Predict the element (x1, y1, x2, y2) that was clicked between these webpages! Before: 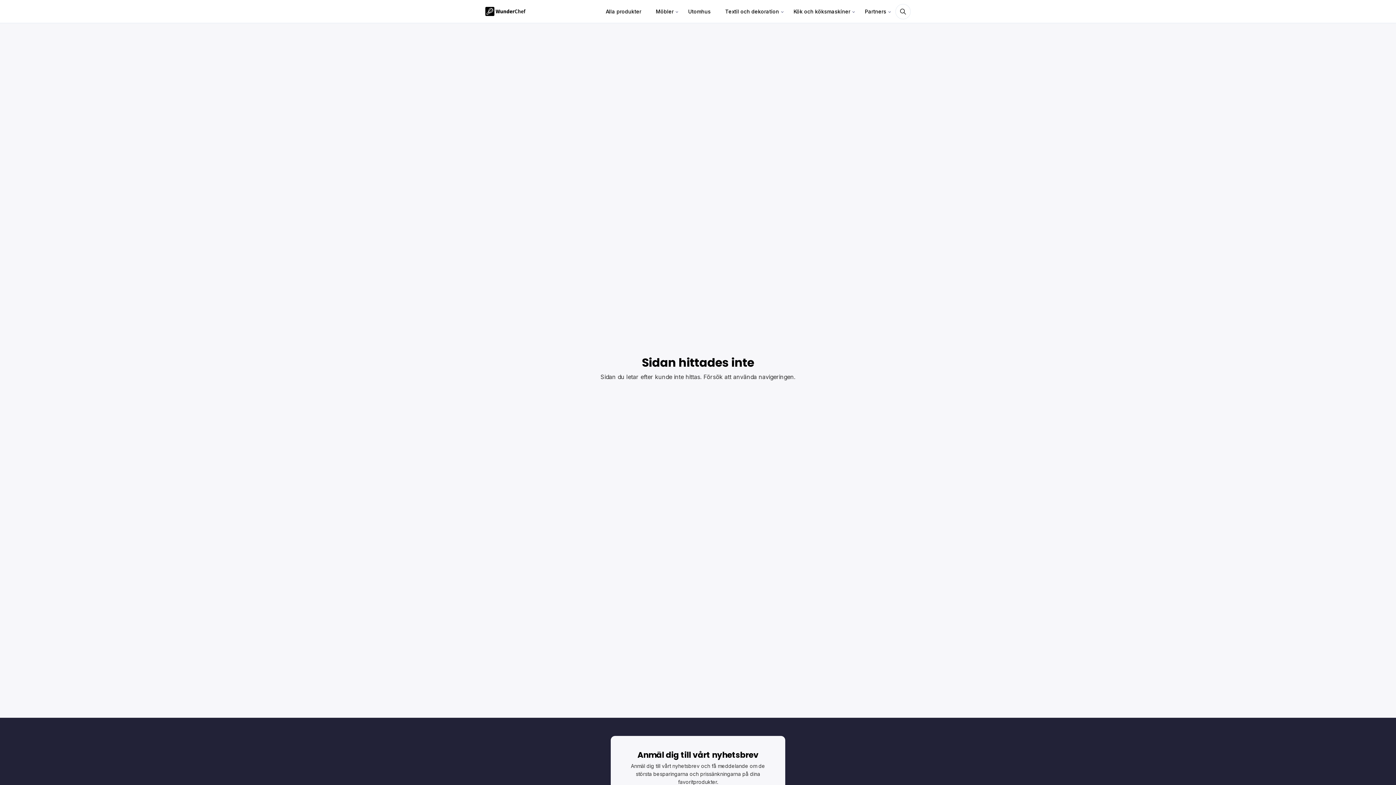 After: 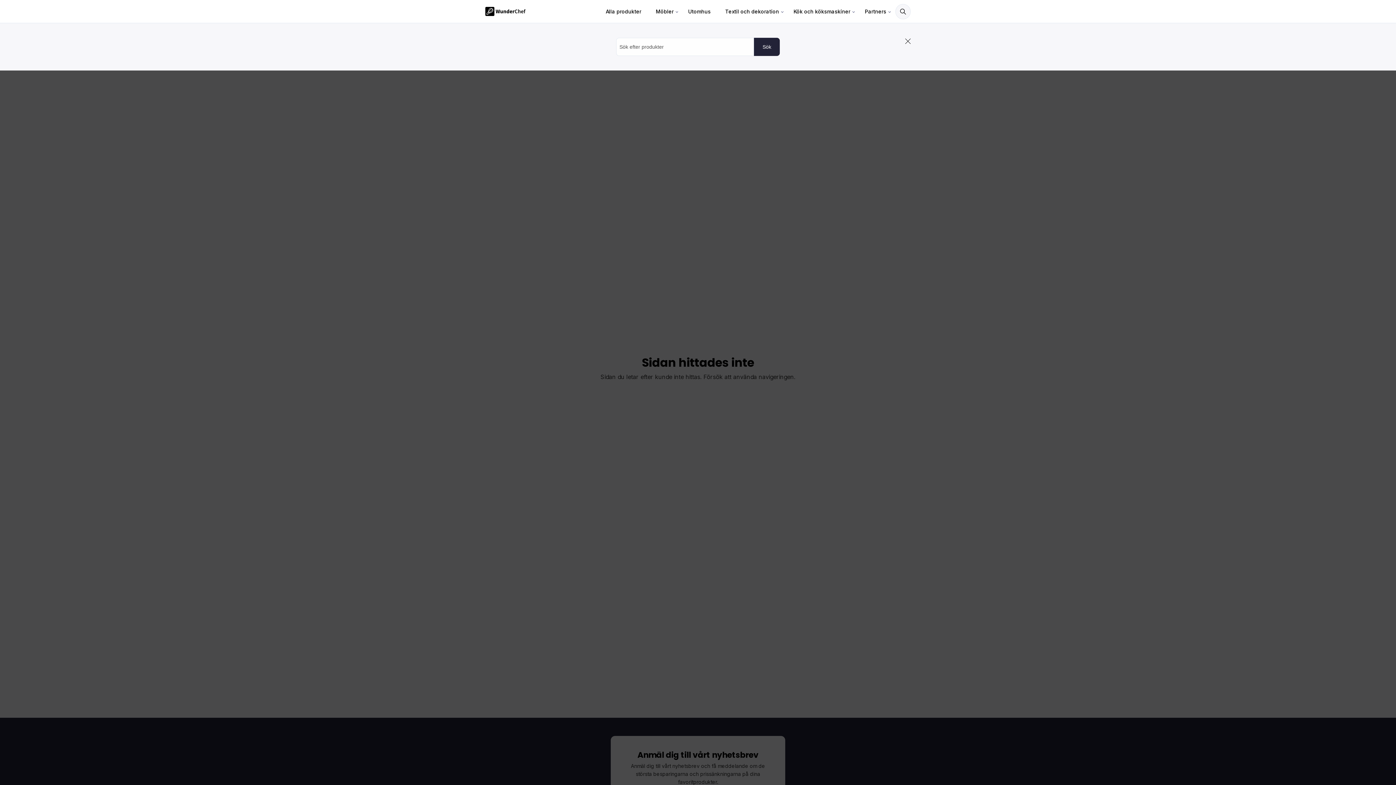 Action: bbox: (895, 3, 910, 19)